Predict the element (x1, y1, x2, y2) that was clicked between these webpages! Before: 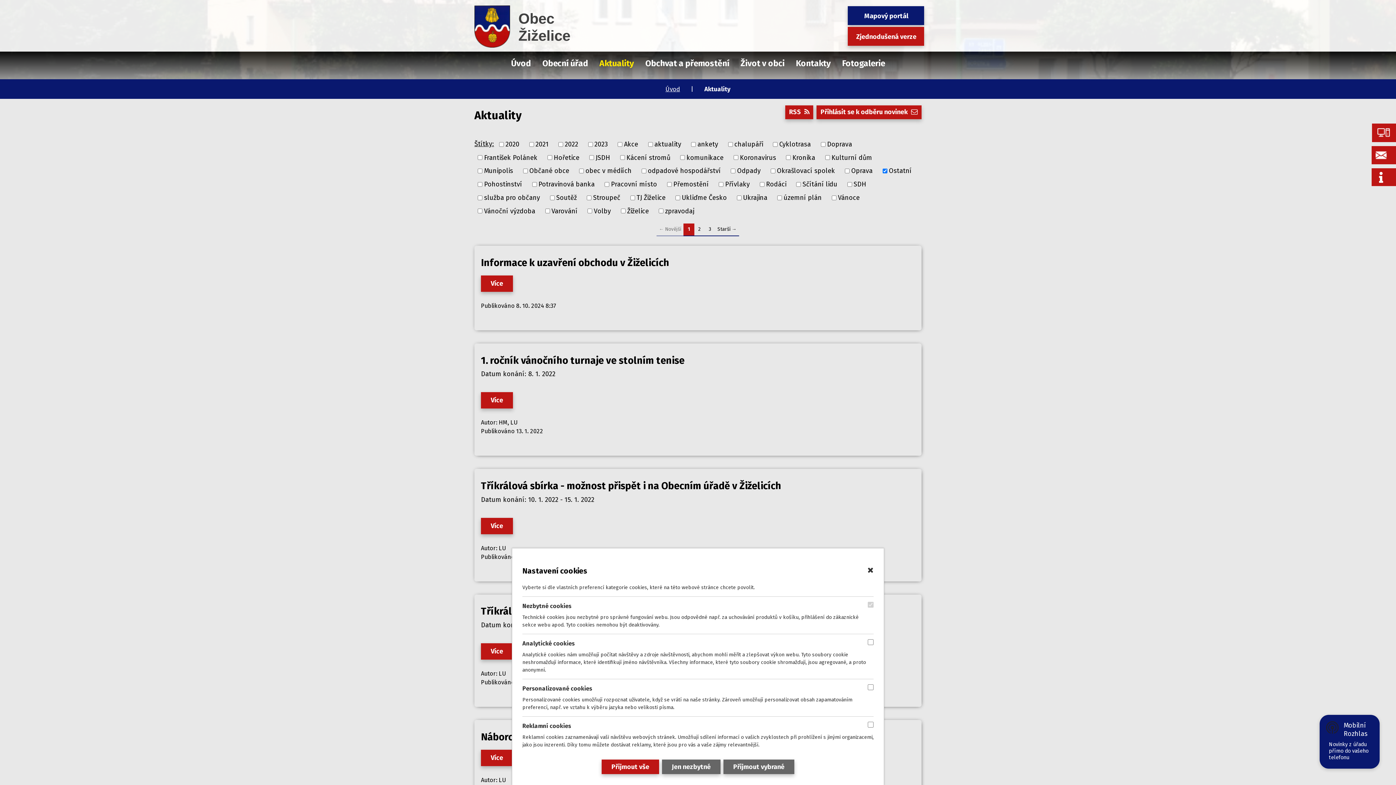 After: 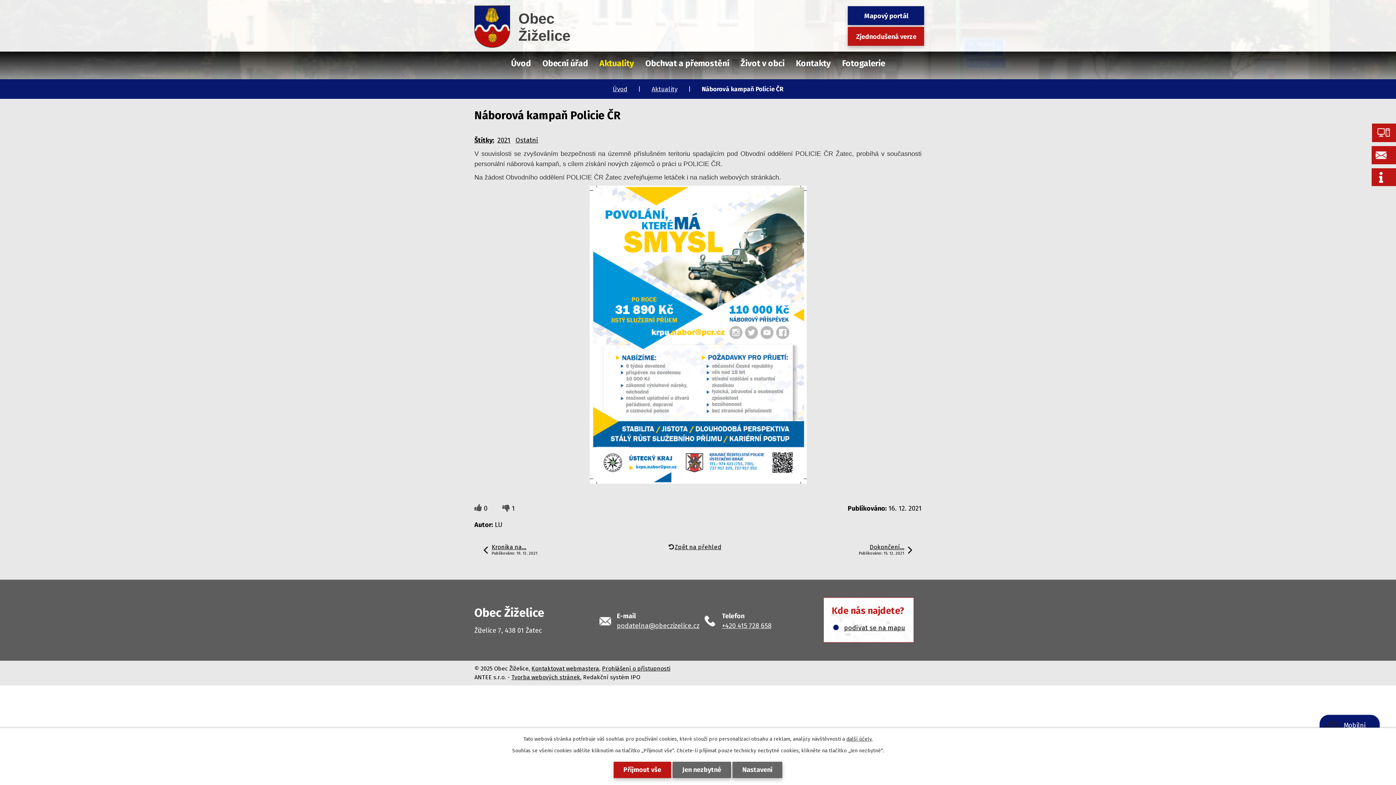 Action: bbox: (481, 750, 513, 766) label: Více